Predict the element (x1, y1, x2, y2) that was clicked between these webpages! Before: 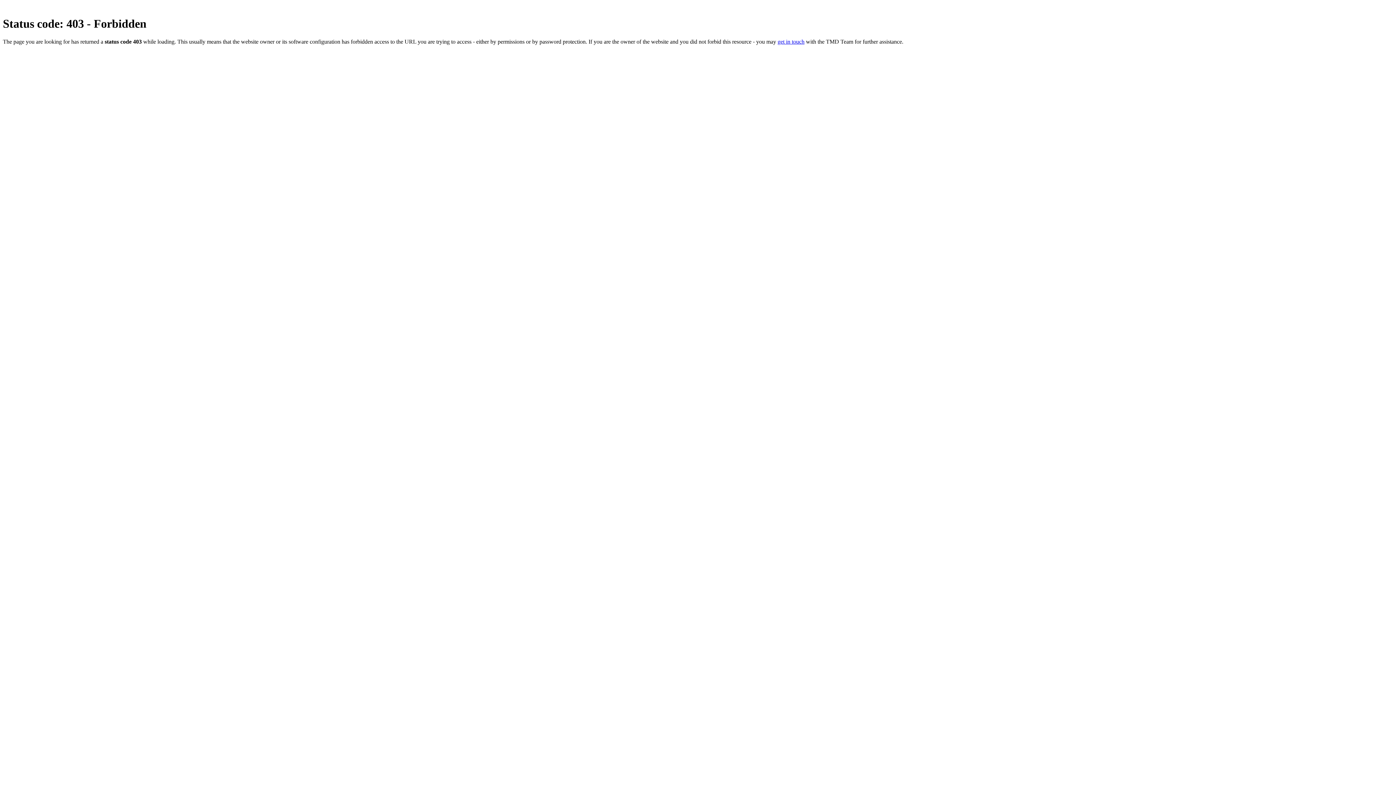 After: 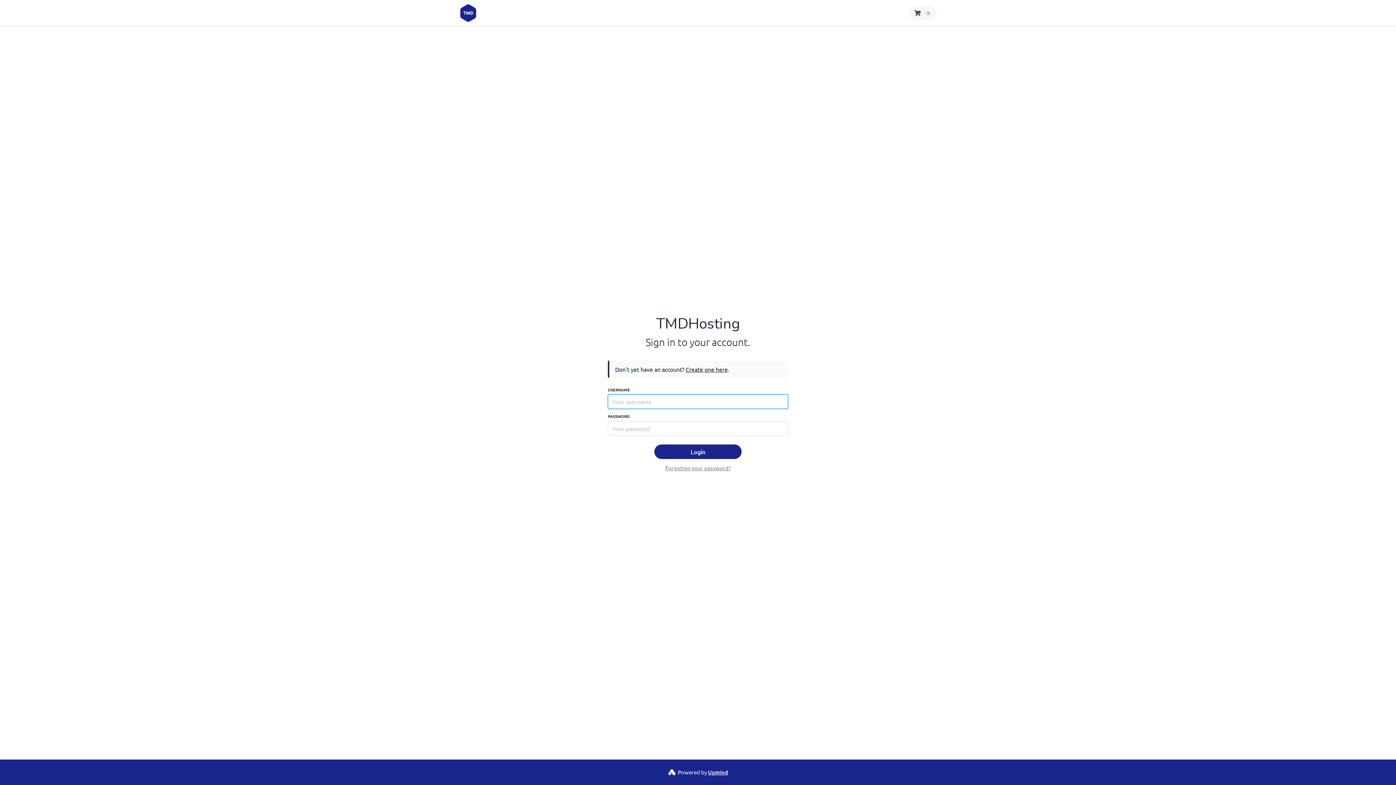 Action: bbox: (777, 38, 804, 44) label: get in touch